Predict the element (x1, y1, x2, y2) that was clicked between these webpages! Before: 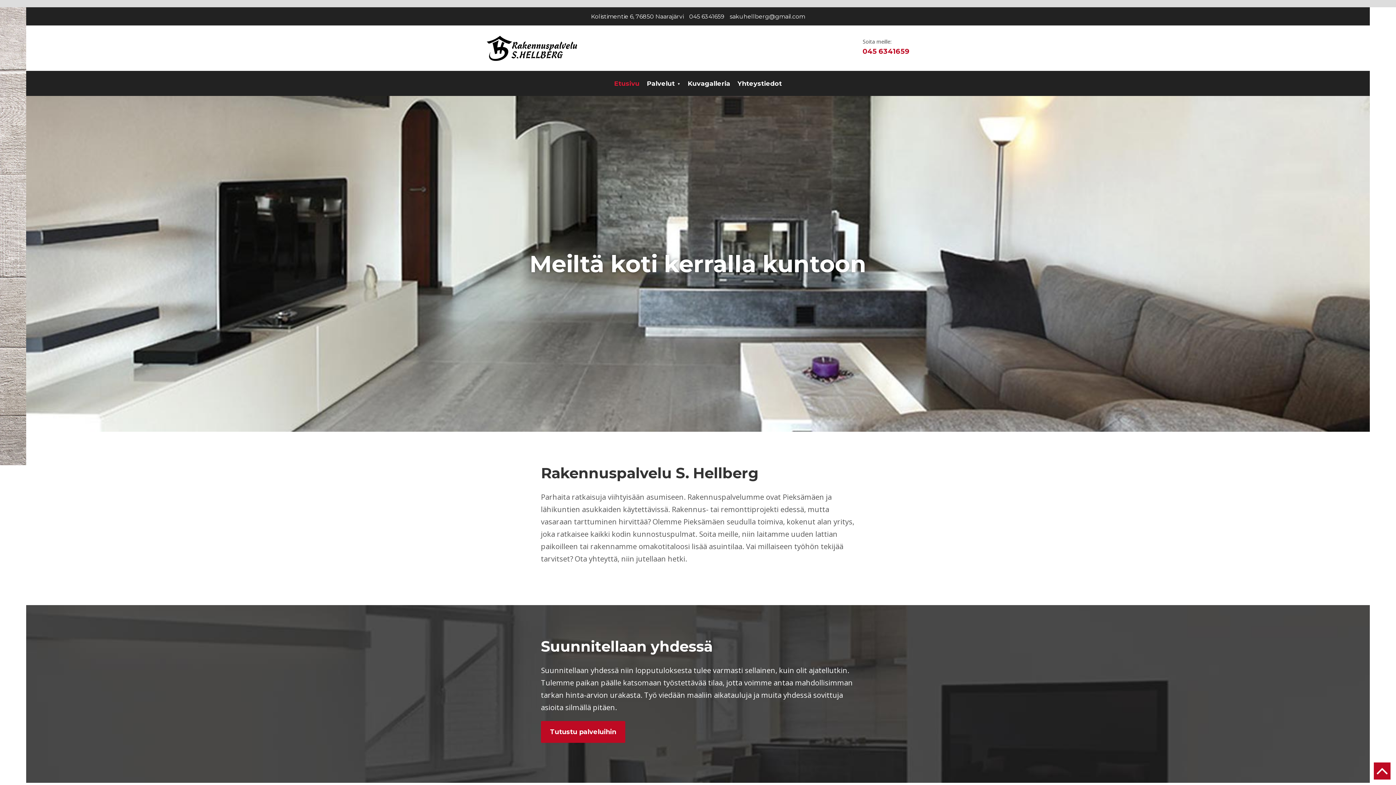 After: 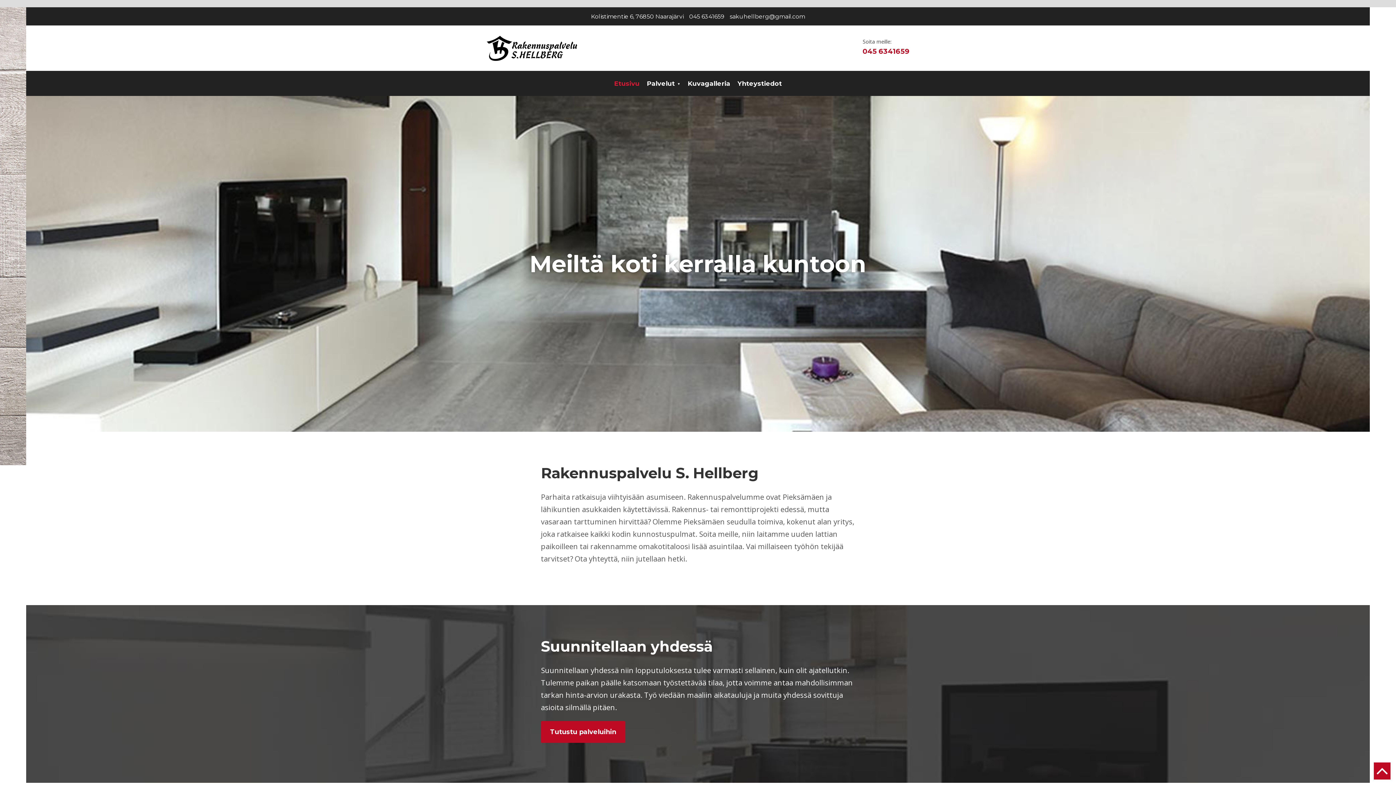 Action: bbox: (689, 13, 724, 20) label: 045 6341659